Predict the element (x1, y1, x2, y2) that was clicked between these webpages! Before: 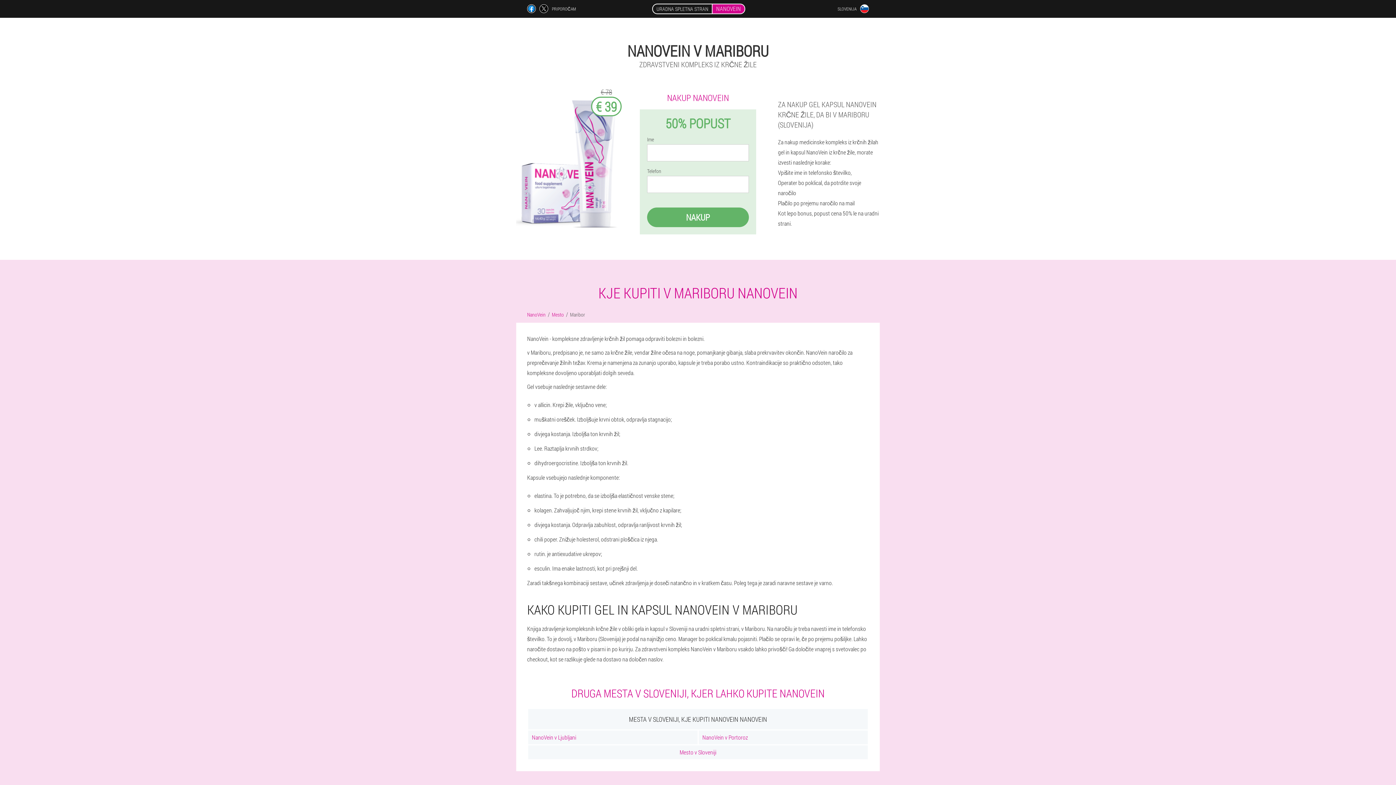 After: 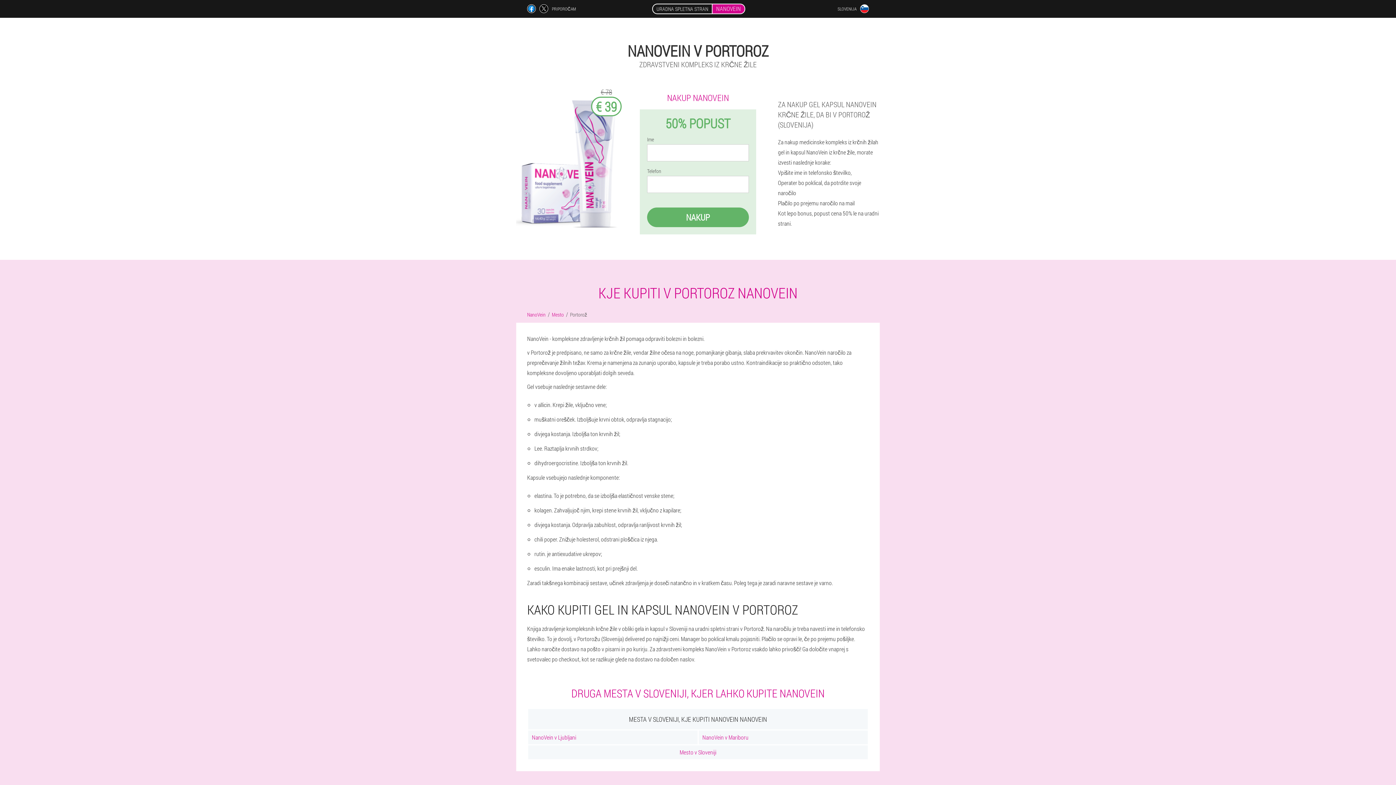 Action: label: NanoVein v Portoroz bbox: (698, 730, 868, 744)